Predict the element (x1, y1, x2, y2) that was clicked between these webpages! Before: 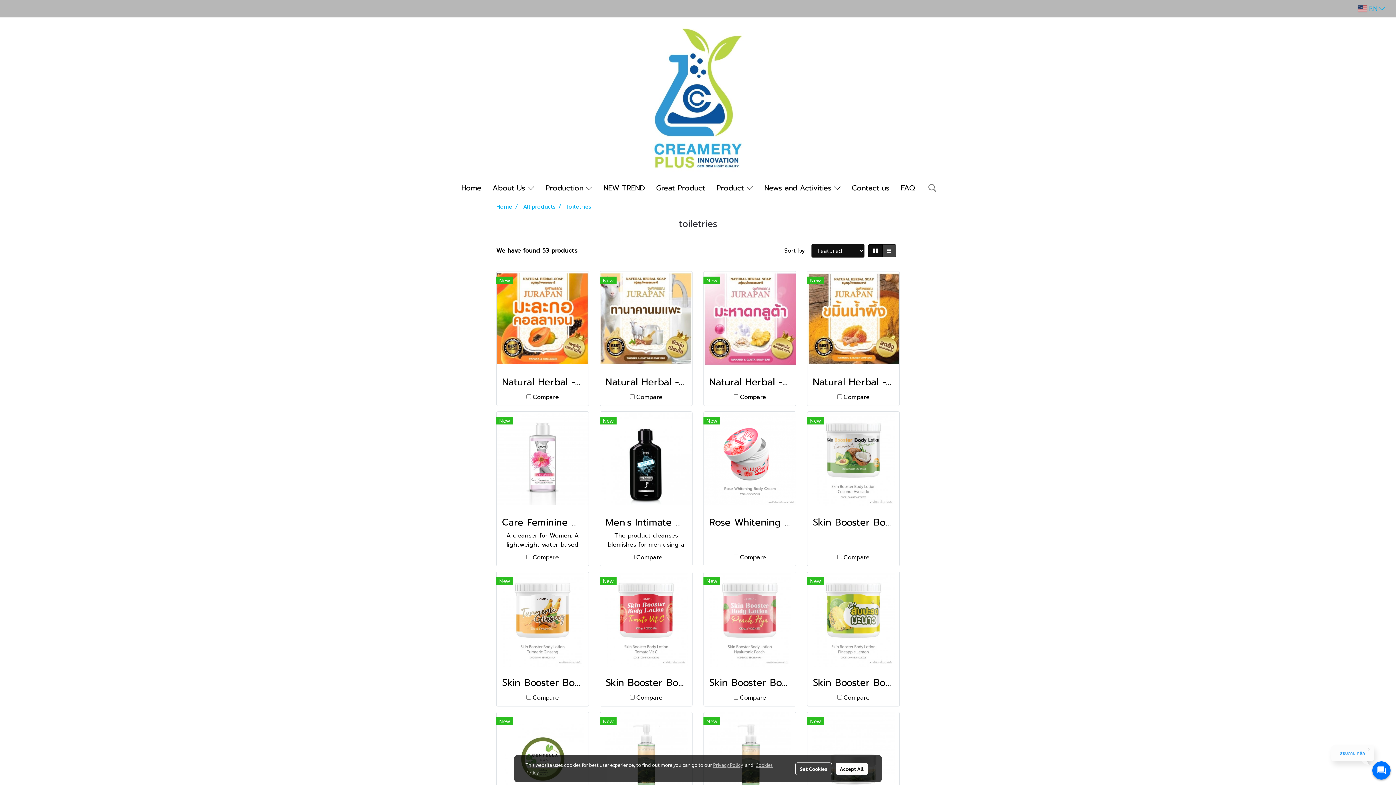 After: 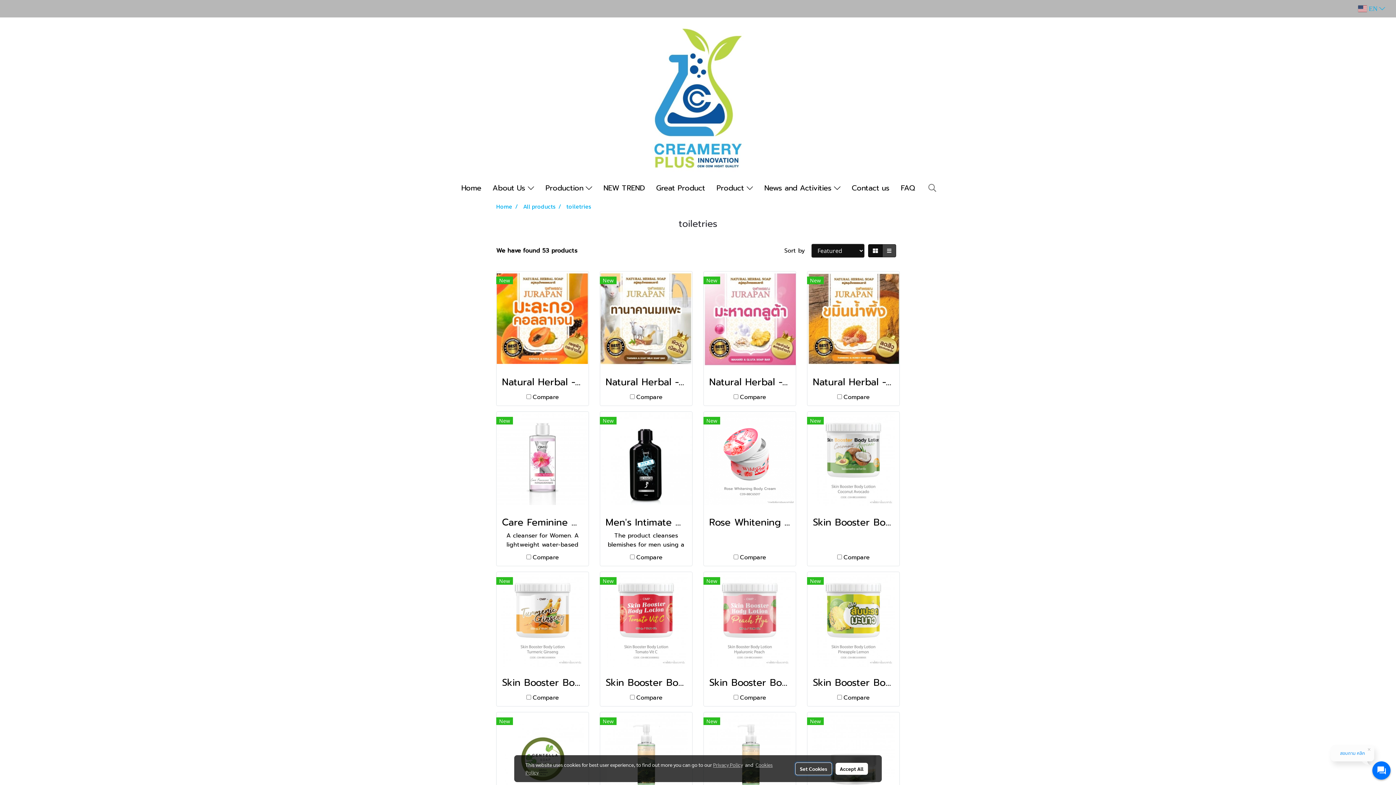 Action: label: Set Cookies bbox: (795, 762, 832, 775)